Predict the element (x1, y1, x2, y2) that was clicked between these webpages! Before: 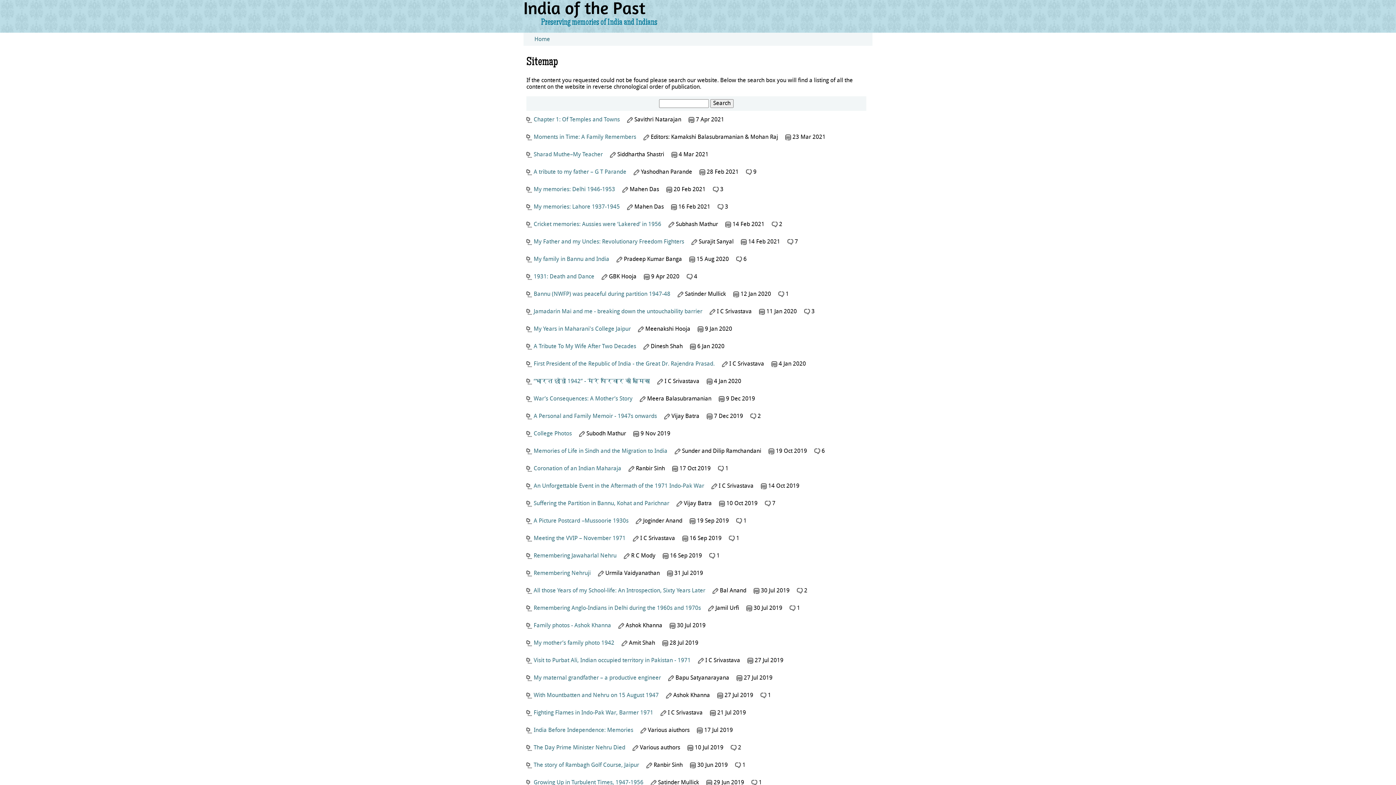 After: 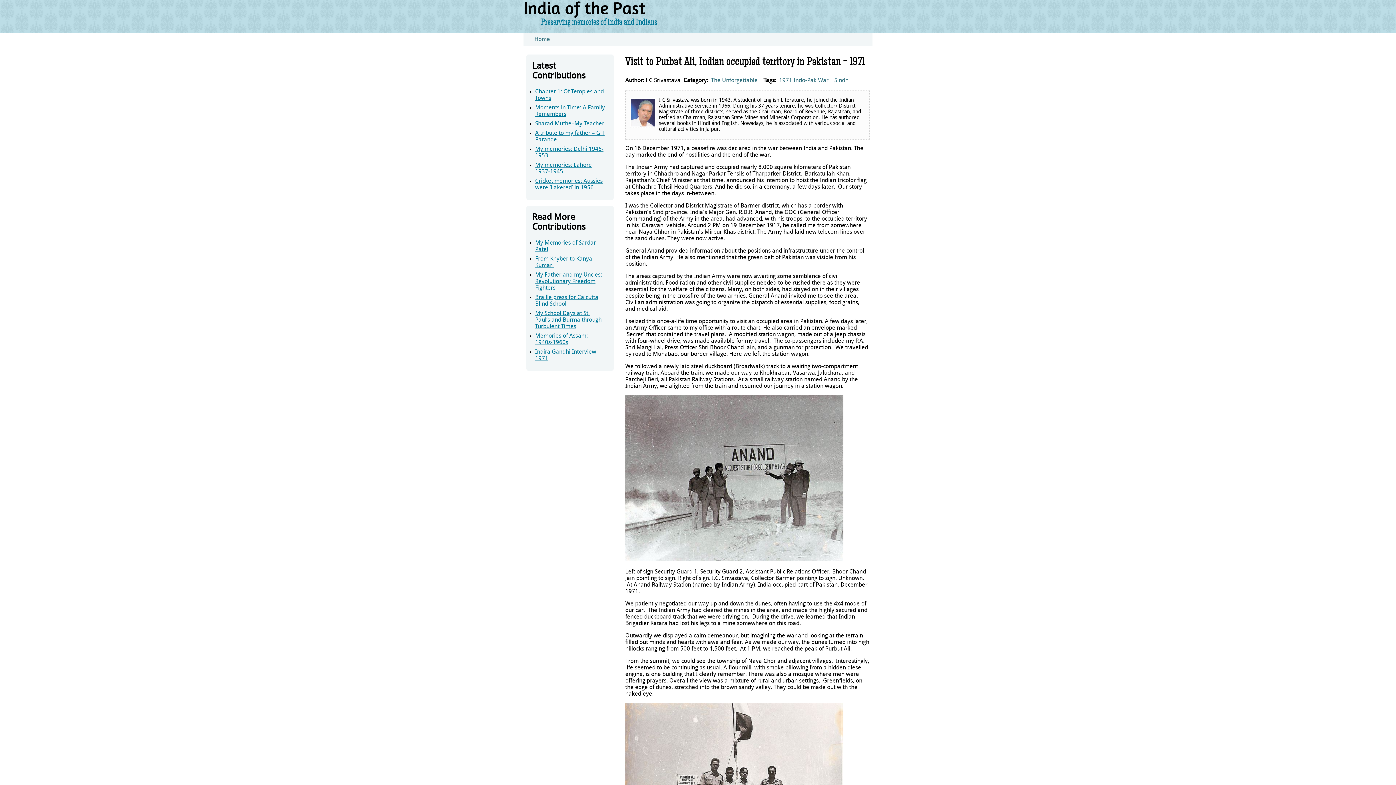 Action: bbox: (533, 658, 690, 663) label: Visit to Purbat Ali, Indian occupied territory in Pakistan - 1971